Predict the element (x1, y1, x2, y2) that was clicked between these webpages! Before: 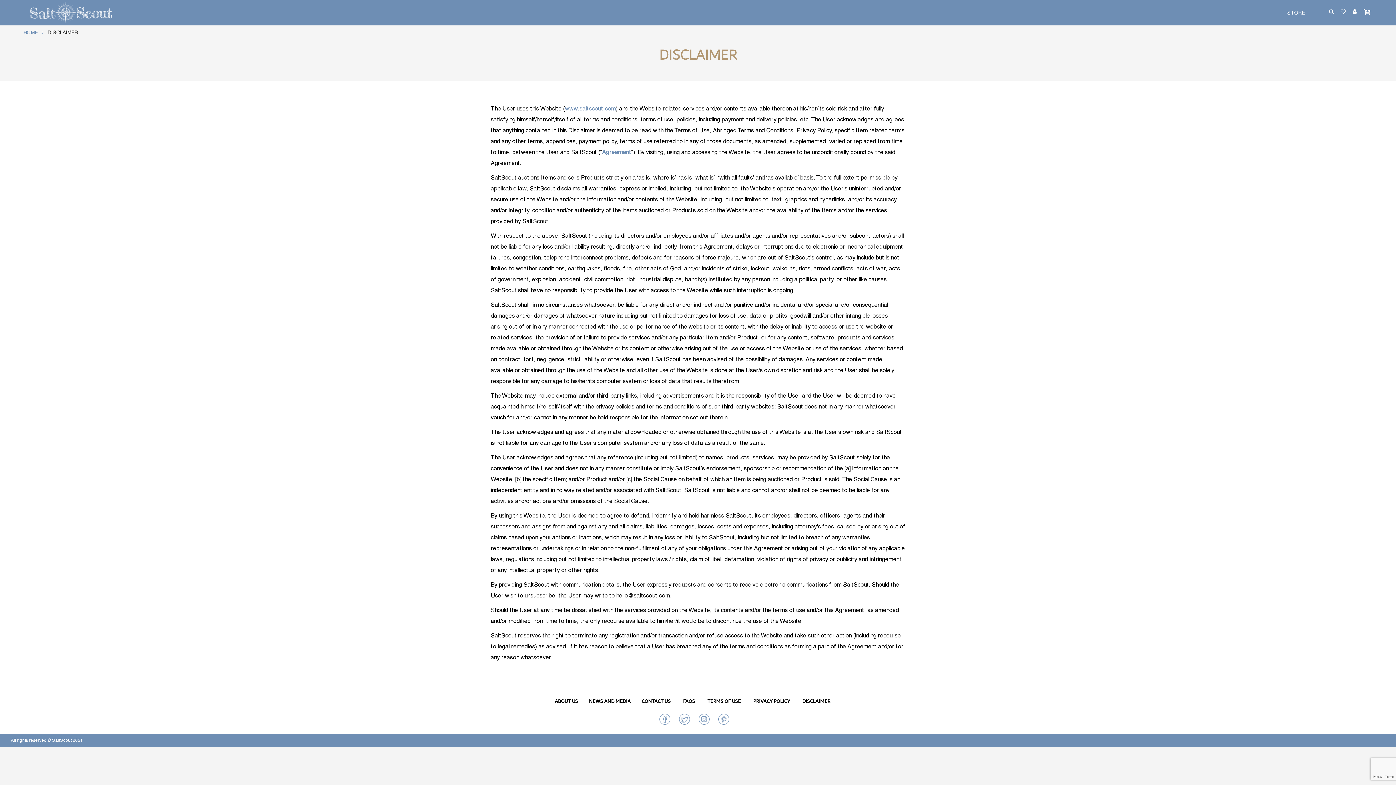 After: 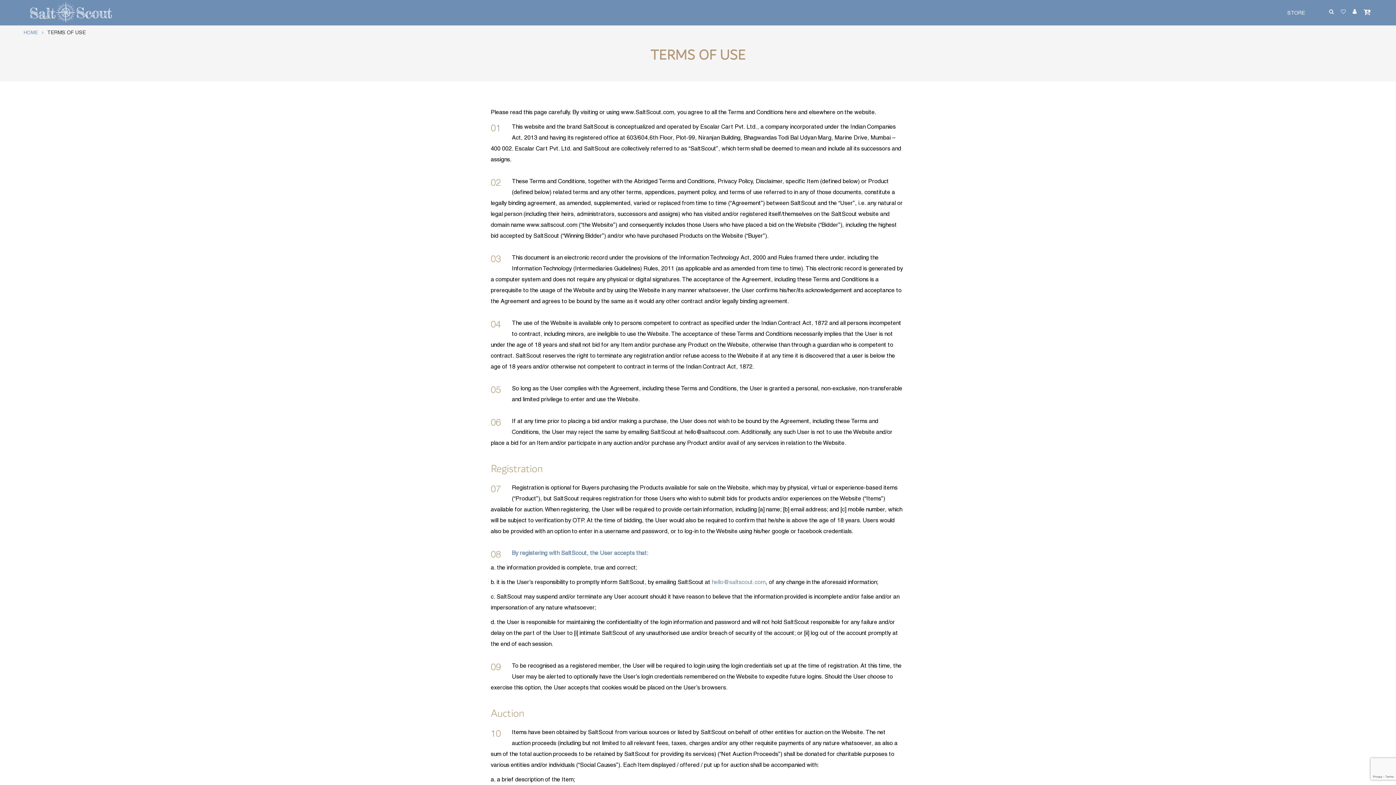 Action: label: TERMS OF USE bbox: (707, 699, 746, 704)